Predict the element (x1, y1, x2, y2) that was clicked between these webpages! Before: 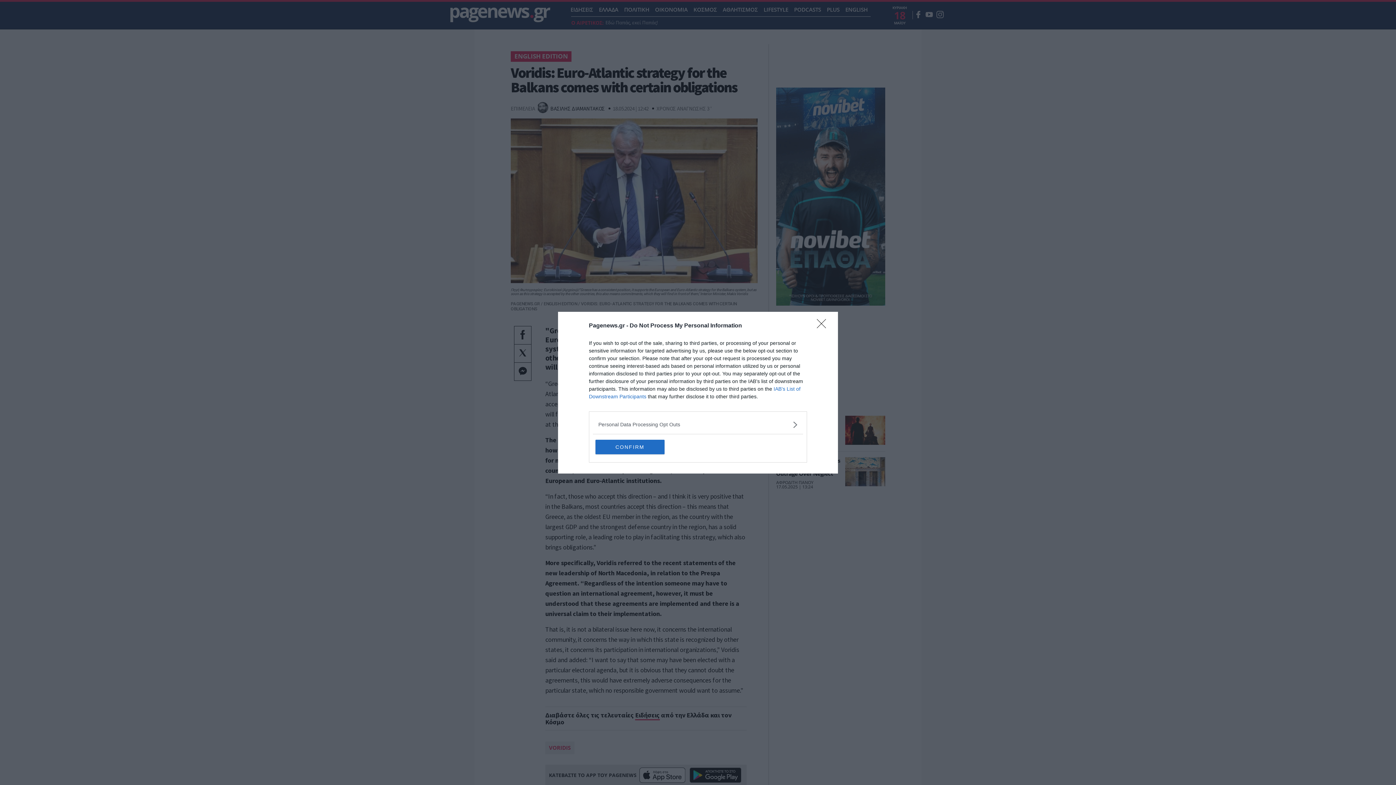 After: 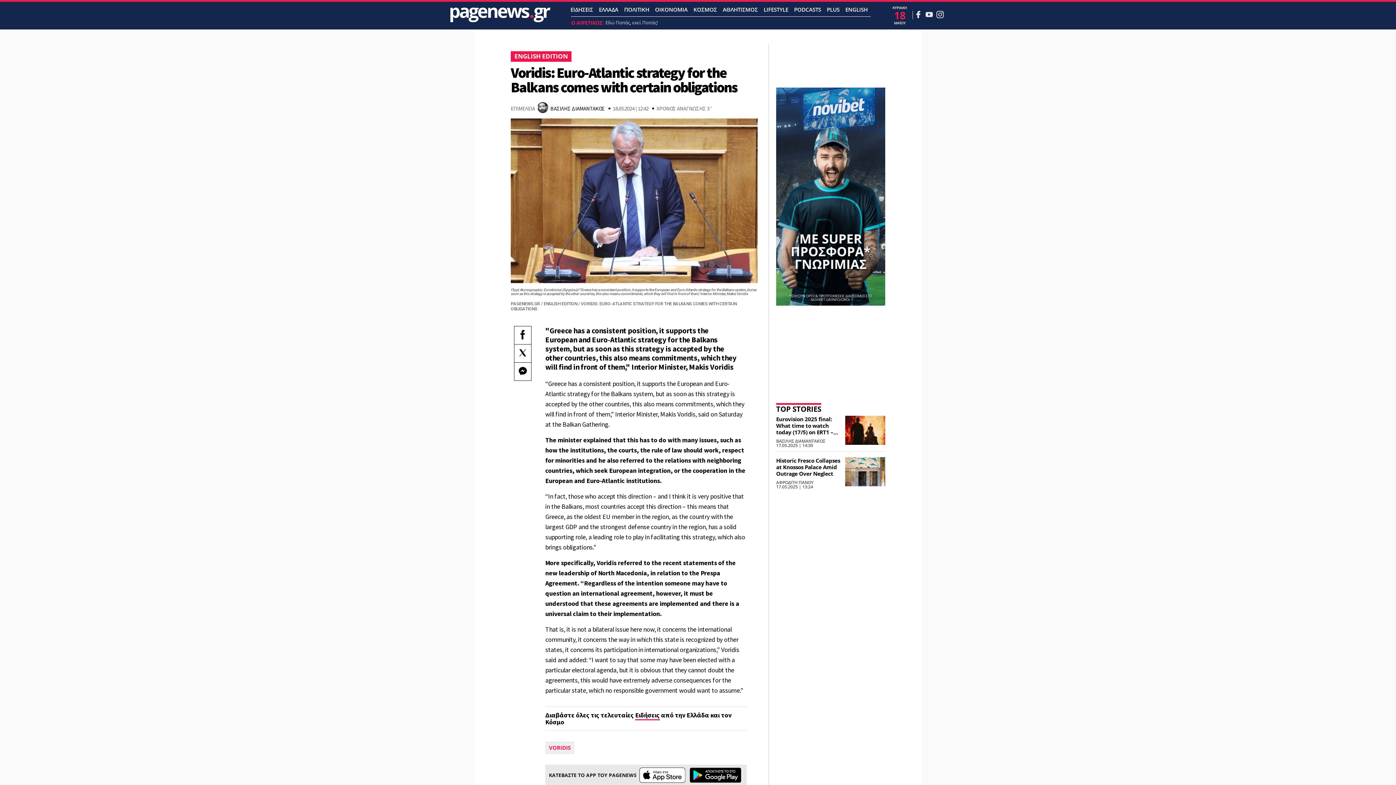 Action: label: Close bbox: (817, 319, 830, 332)